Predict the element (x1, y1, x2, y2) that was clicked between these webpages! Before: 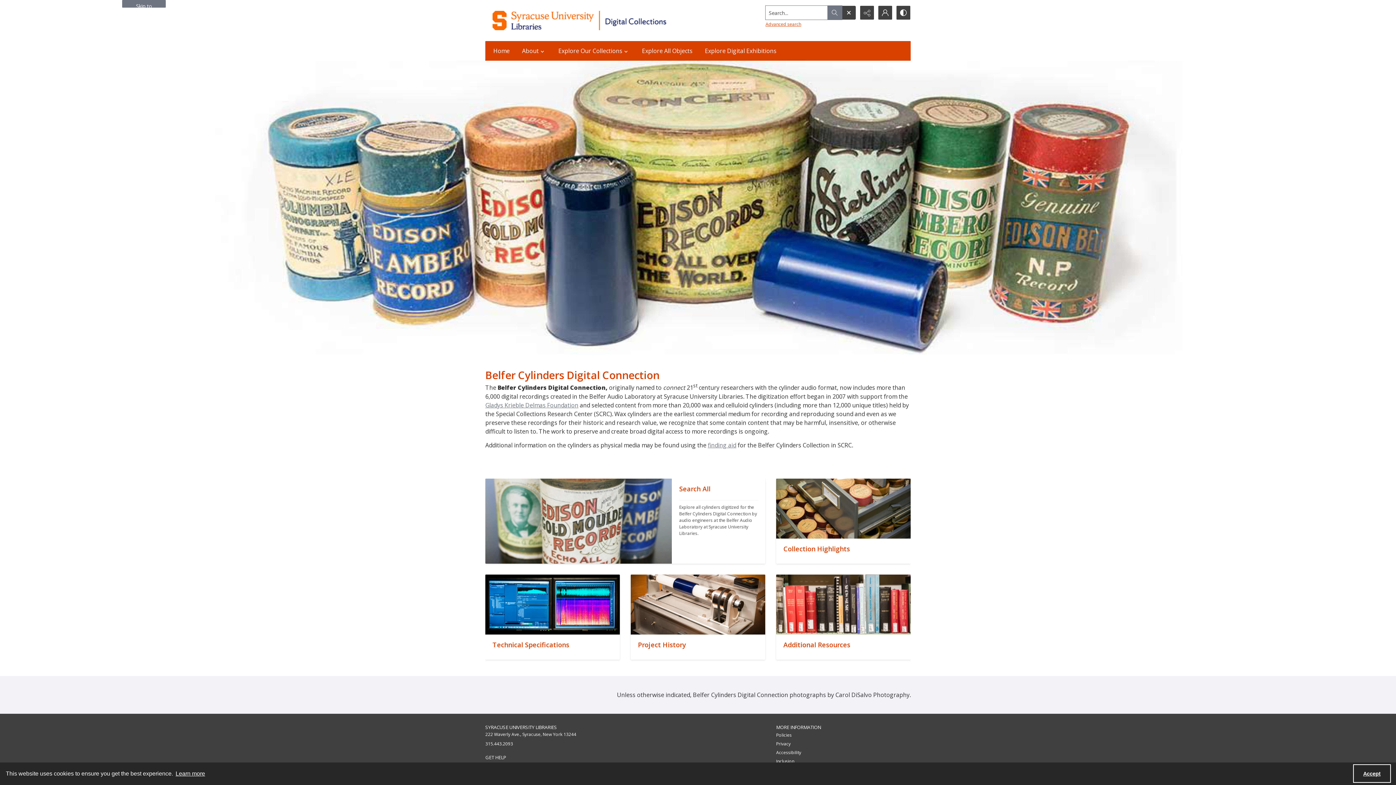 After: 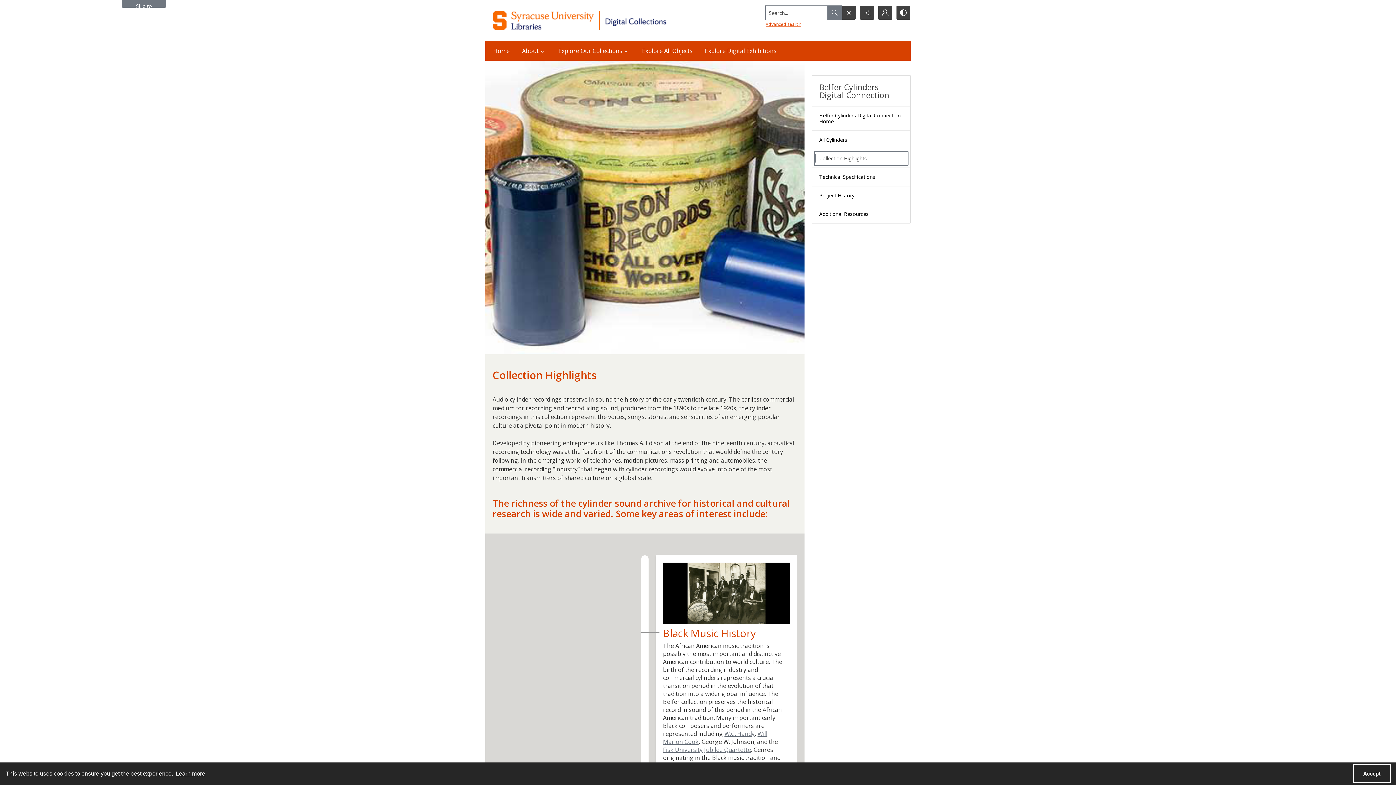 Action: bbox: (776, 478, 910, 538) label: ""